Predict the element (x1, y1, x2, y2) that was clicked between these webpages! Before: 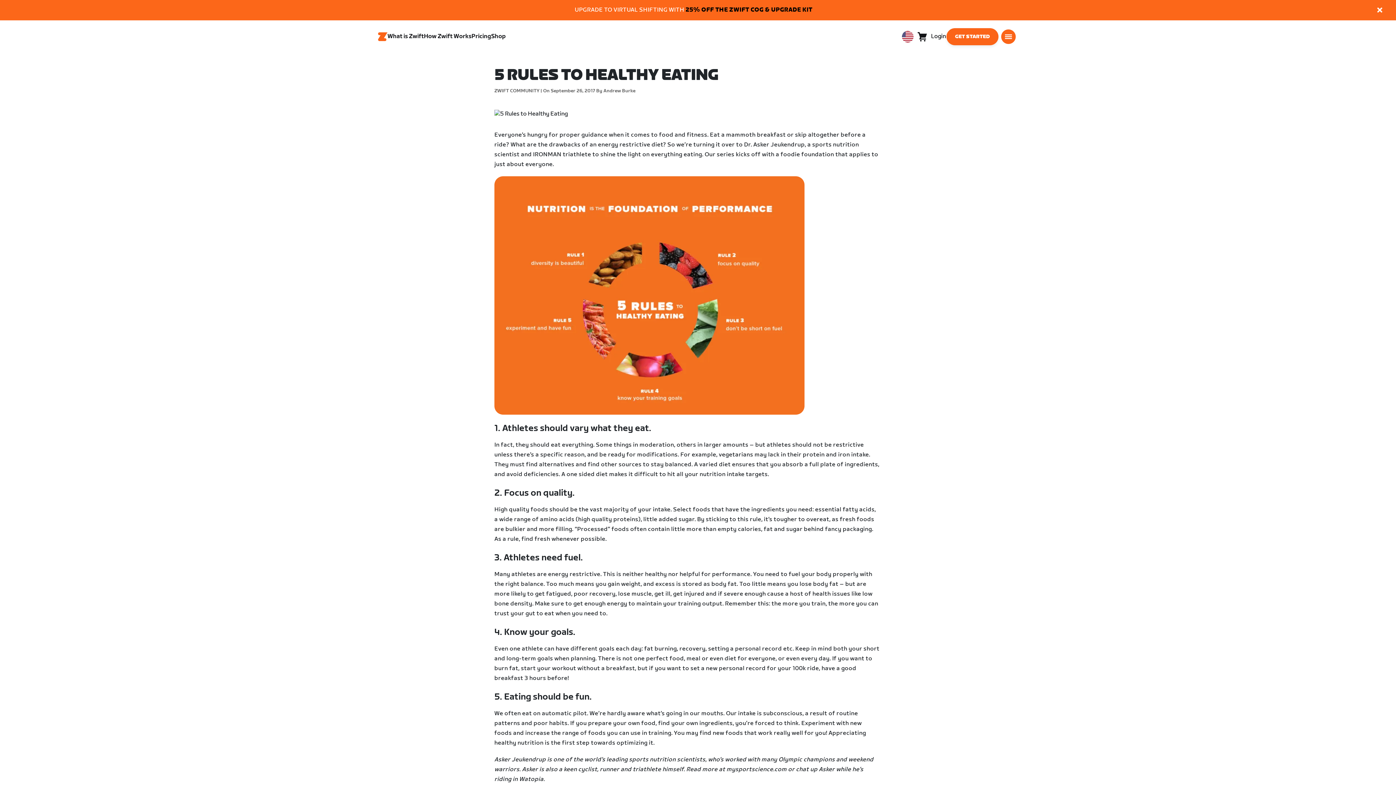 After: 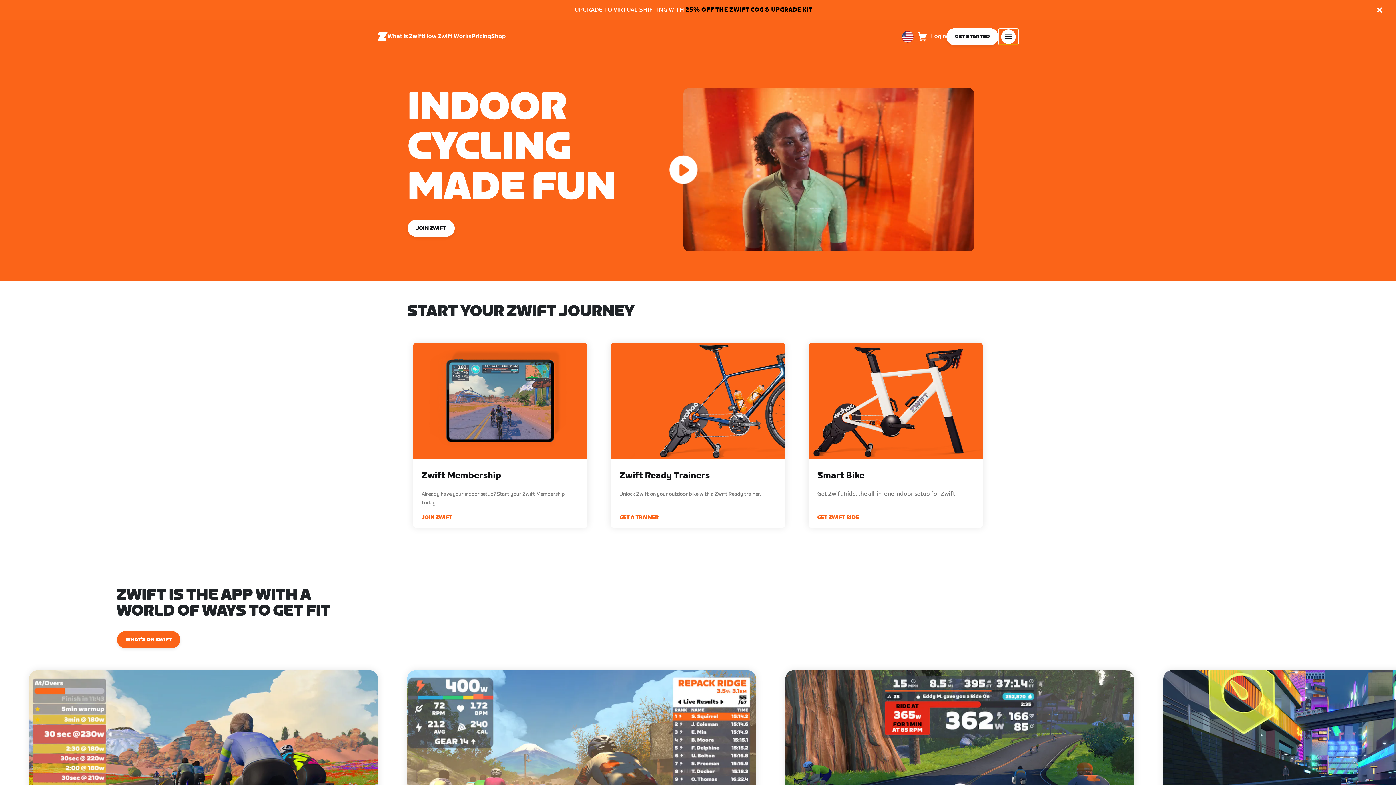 Action: bbox: (374, 28, 391, 45) label: Home